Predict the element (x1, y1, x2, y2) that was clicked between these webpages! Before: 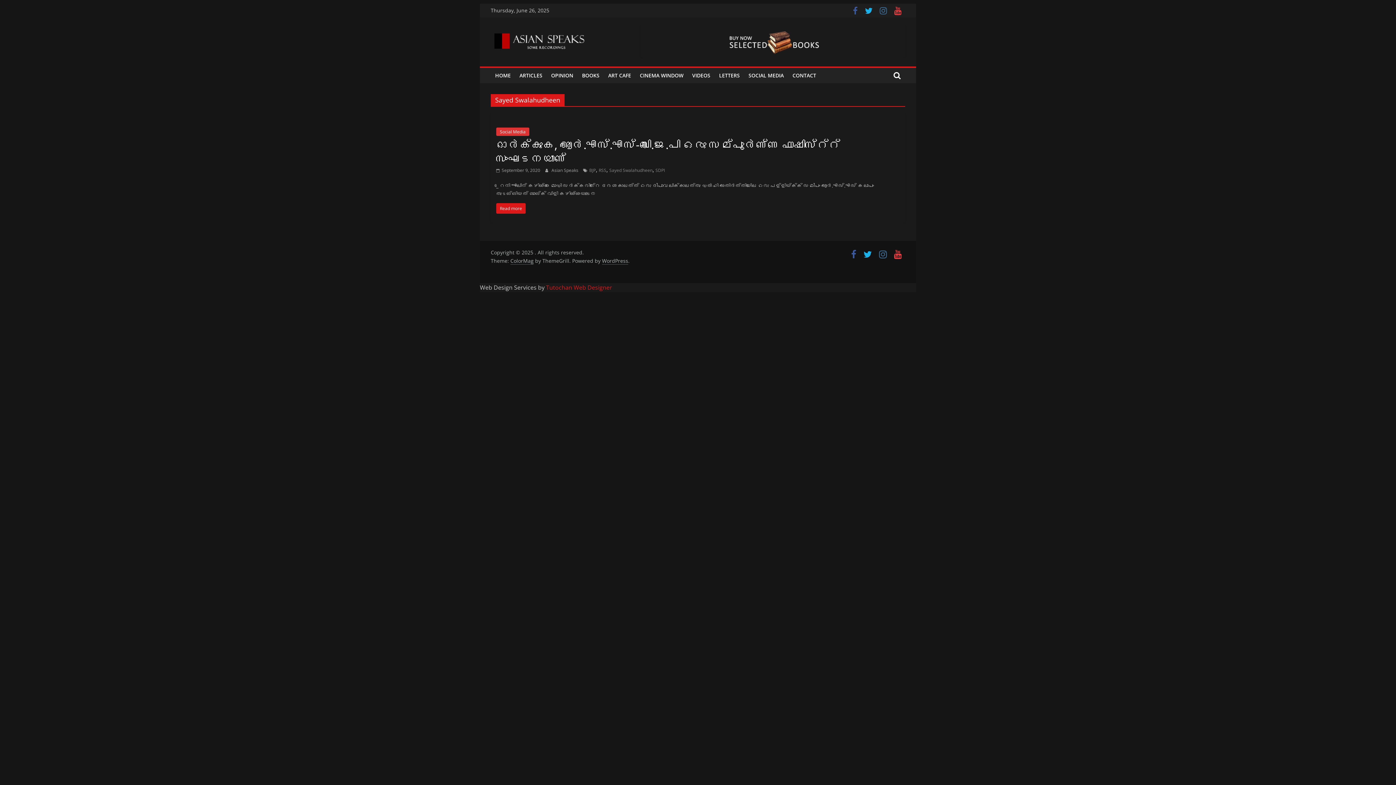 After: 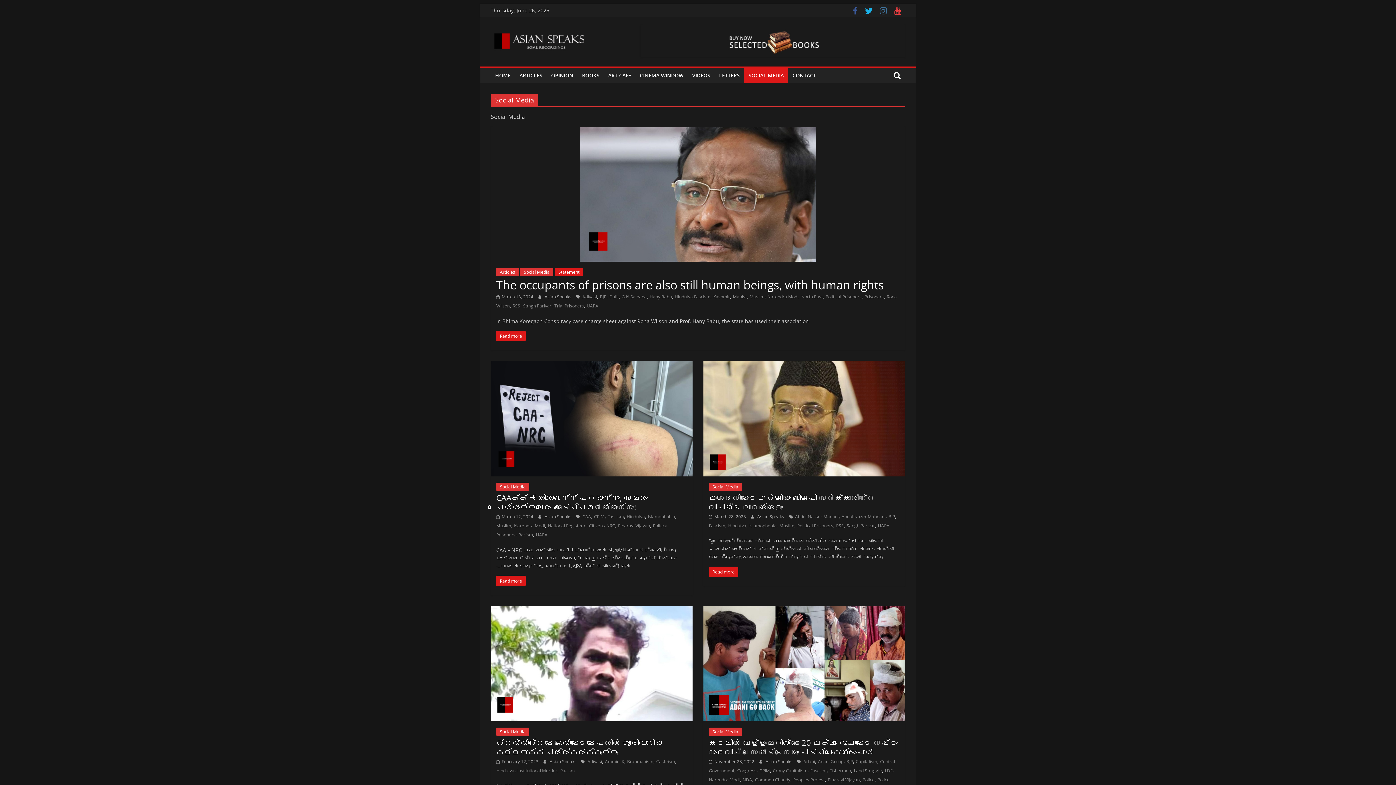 Action: label: Social Media bbox: (496, 127, 529, 136)